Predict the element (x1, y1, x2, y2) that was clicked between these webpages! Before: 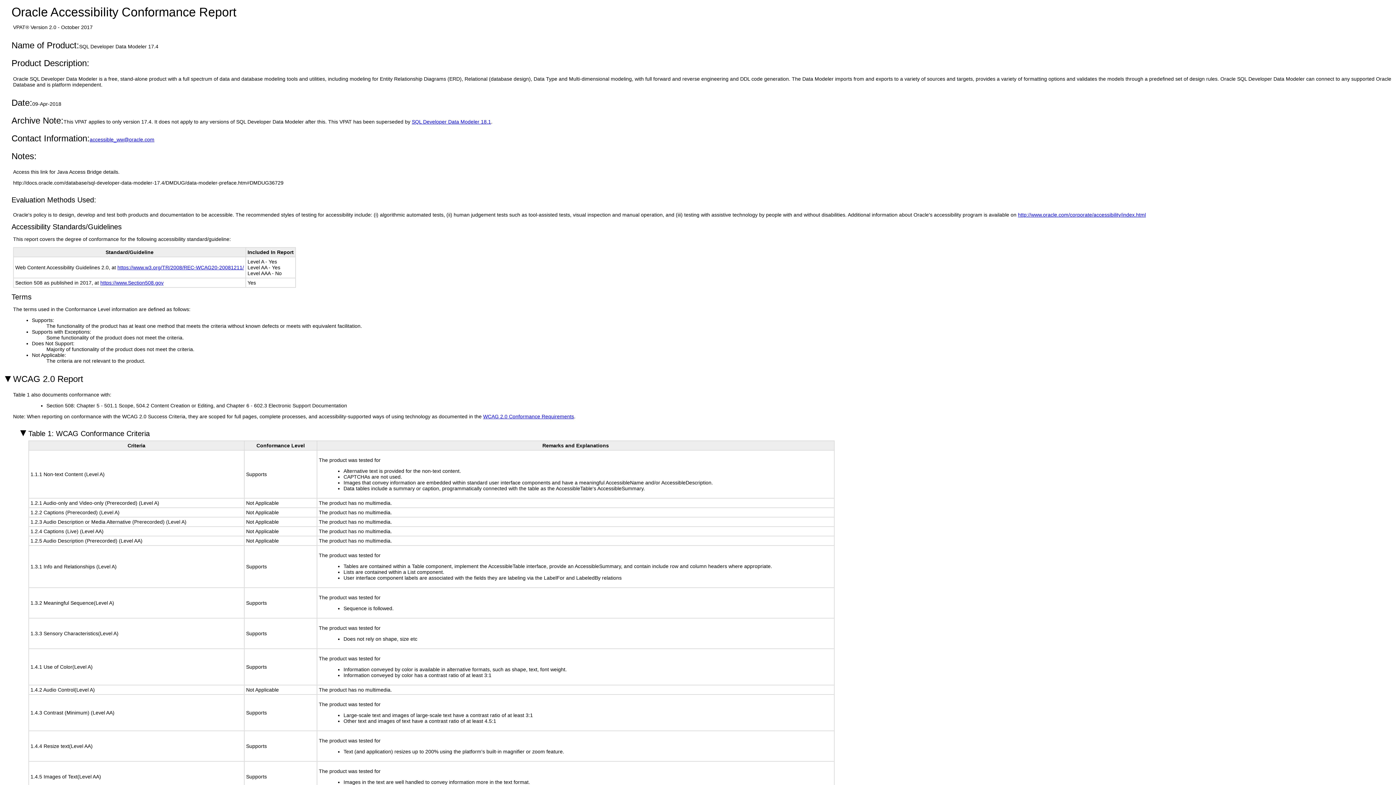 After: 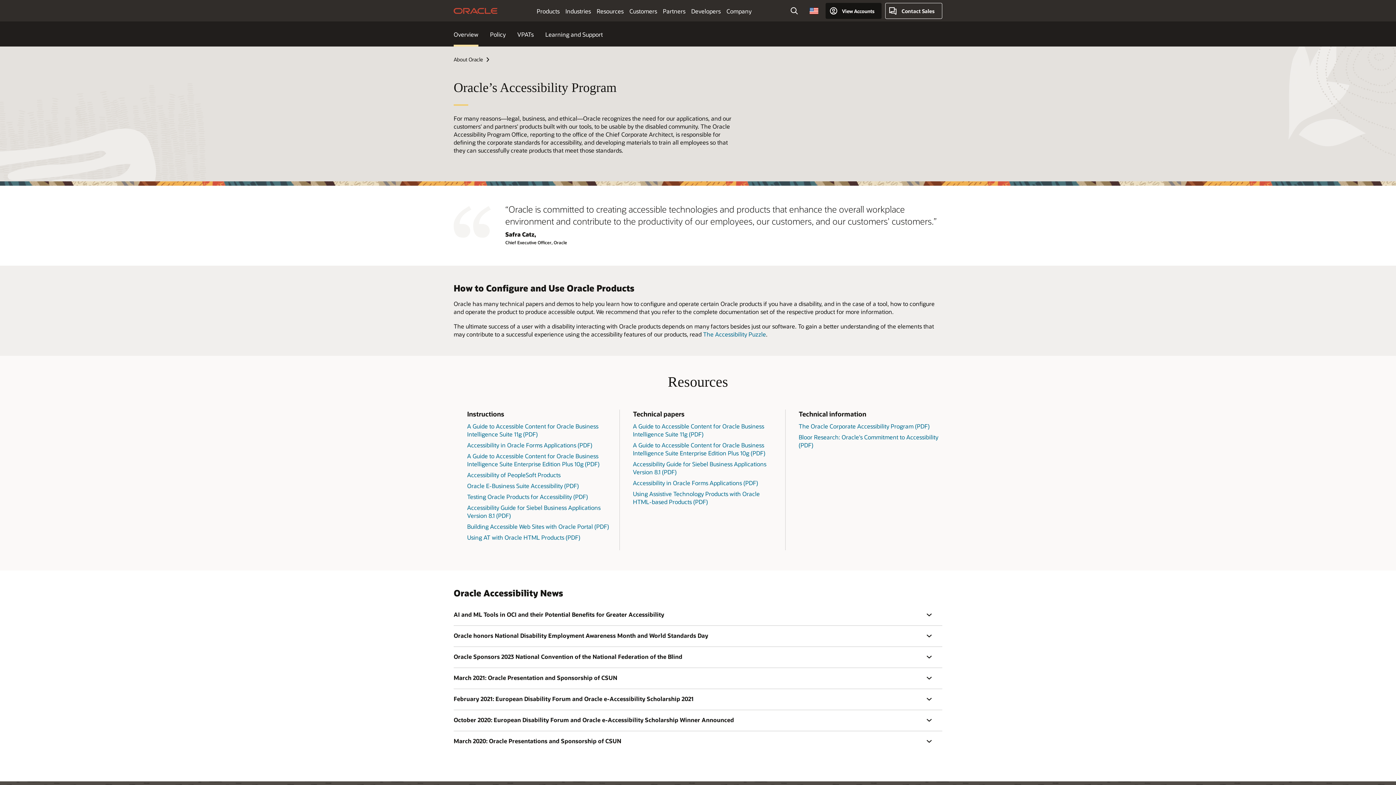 Action: bbox: (1018, 212, 1146, 217) label: http://www.oracle.com/corporate/accessibility/index.html